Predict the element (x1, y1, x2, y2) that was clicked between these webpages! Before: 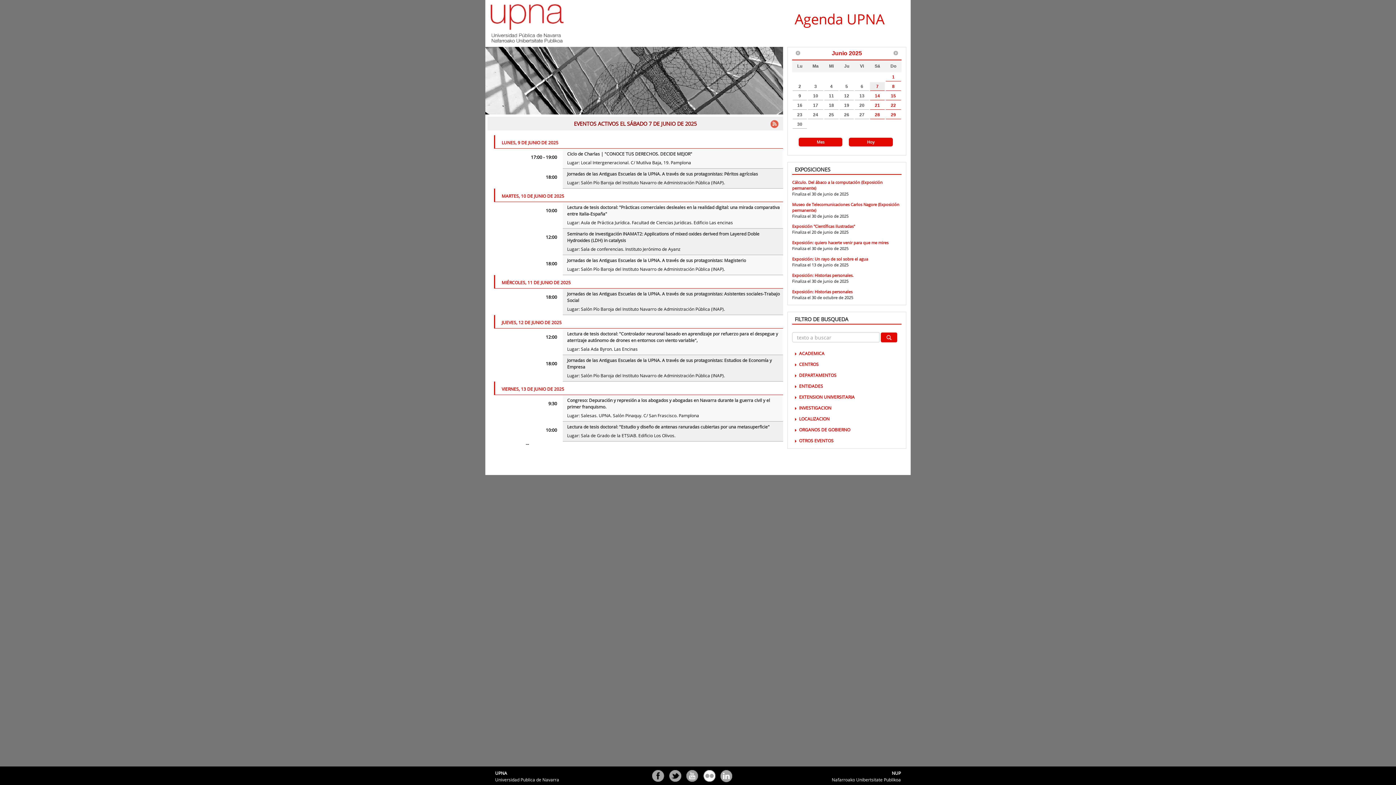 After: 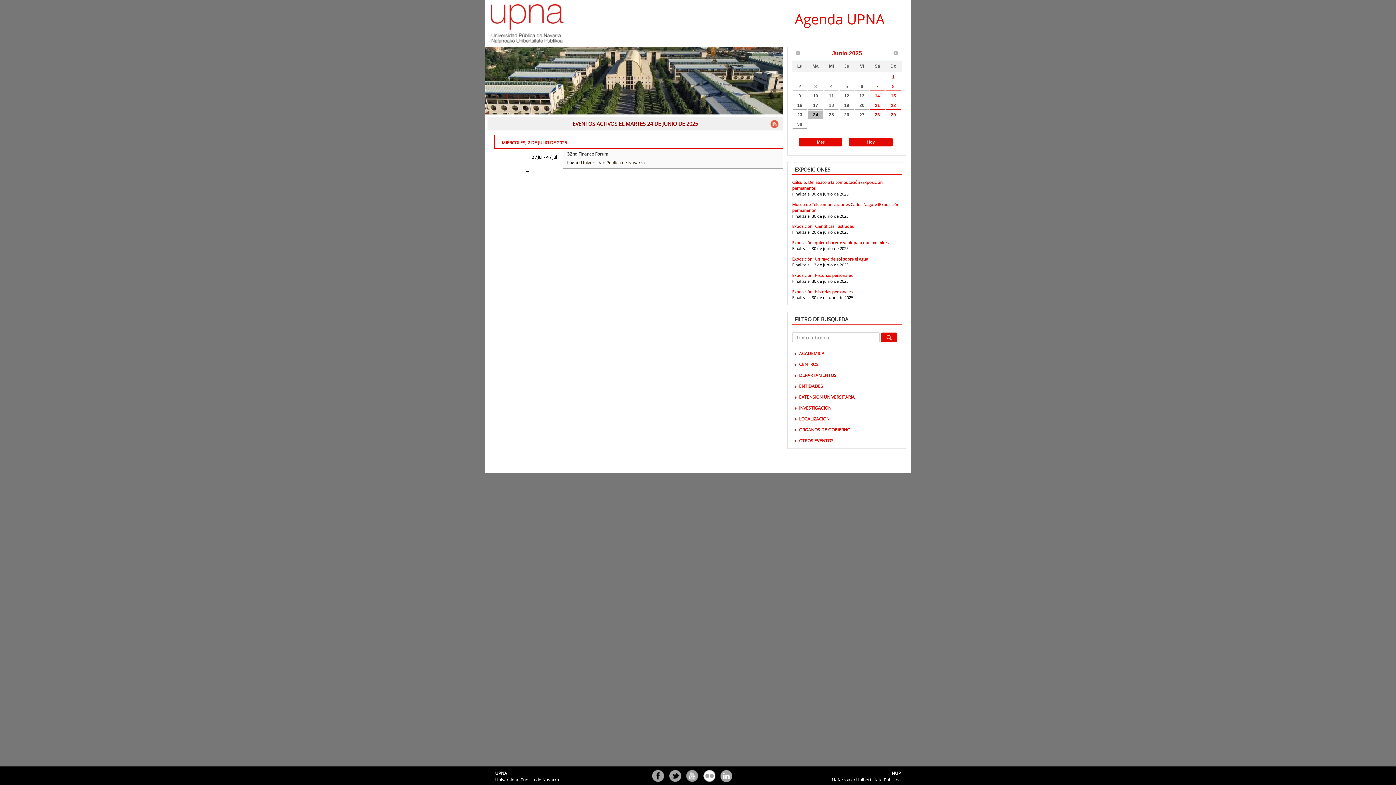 Action: bbox: (808, 110, 823, 119) label: 24